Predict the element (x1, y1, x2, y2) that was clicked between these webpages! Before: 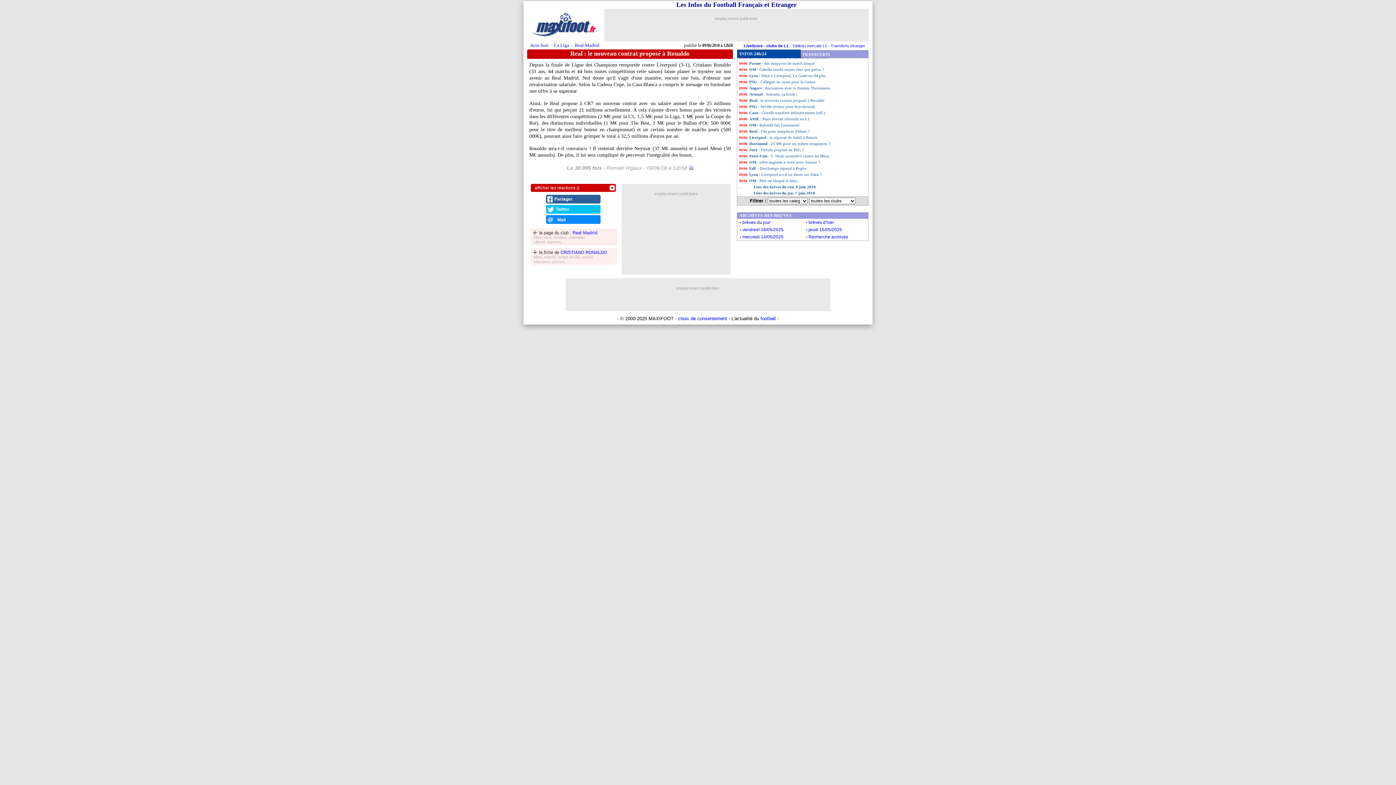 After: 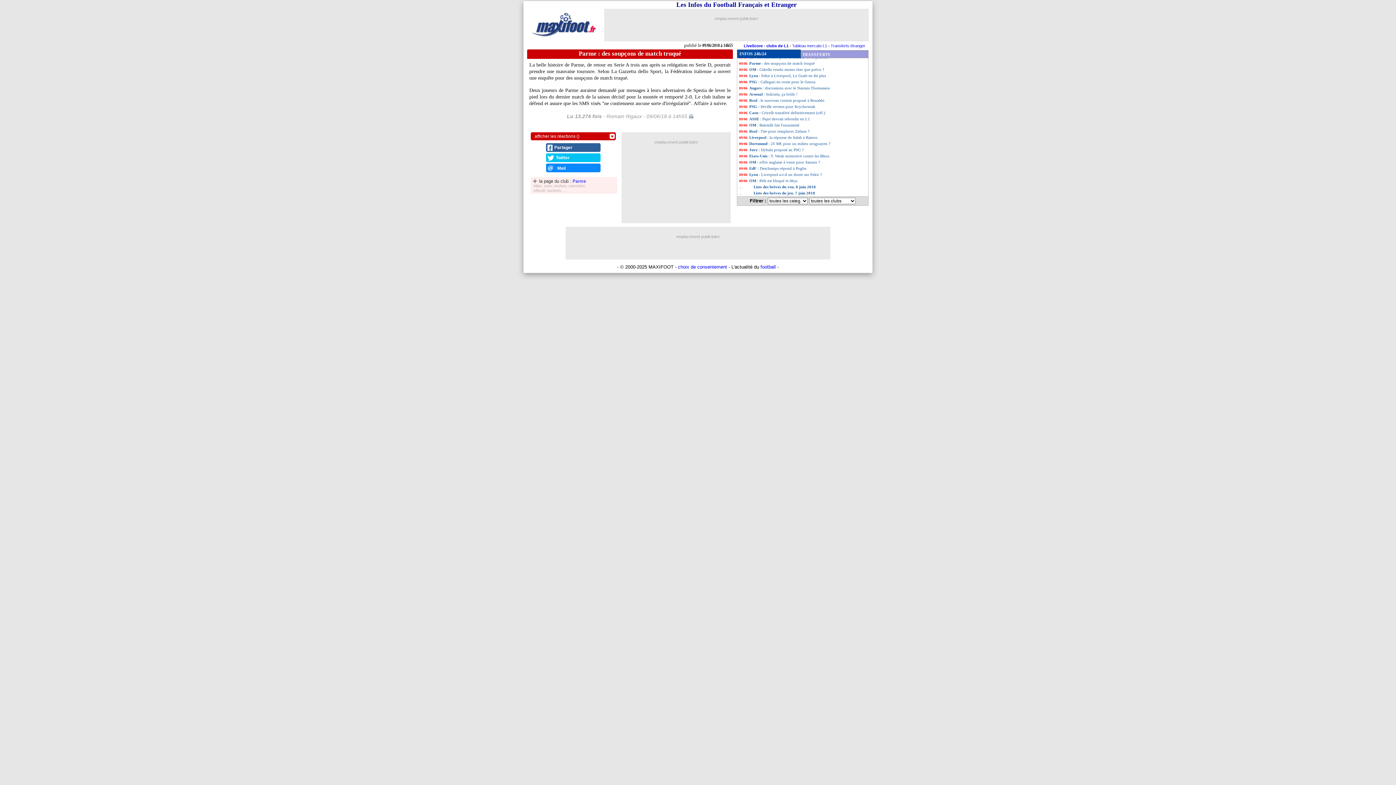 Action: bbox: (737, 60, 868, 66) label: Parme : des soupçons de match truqué